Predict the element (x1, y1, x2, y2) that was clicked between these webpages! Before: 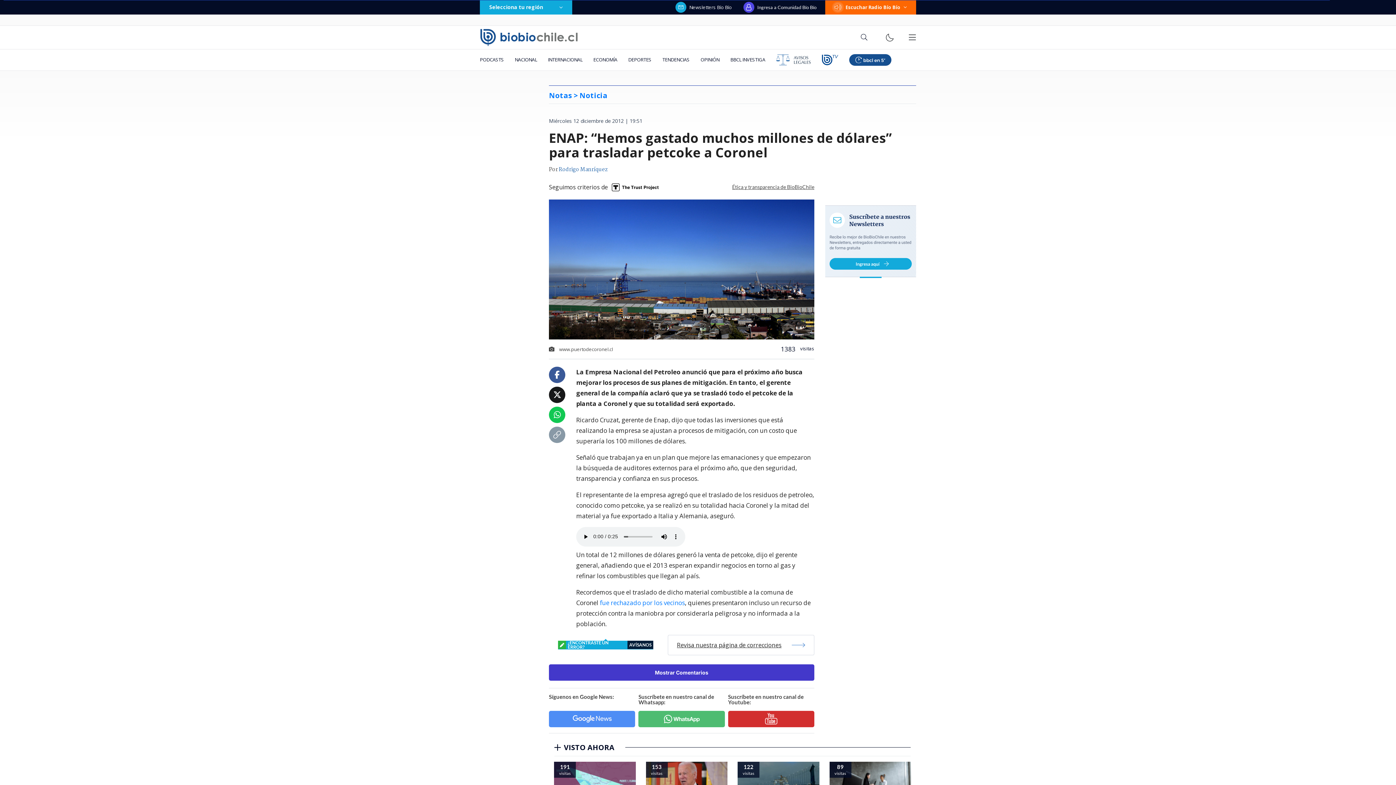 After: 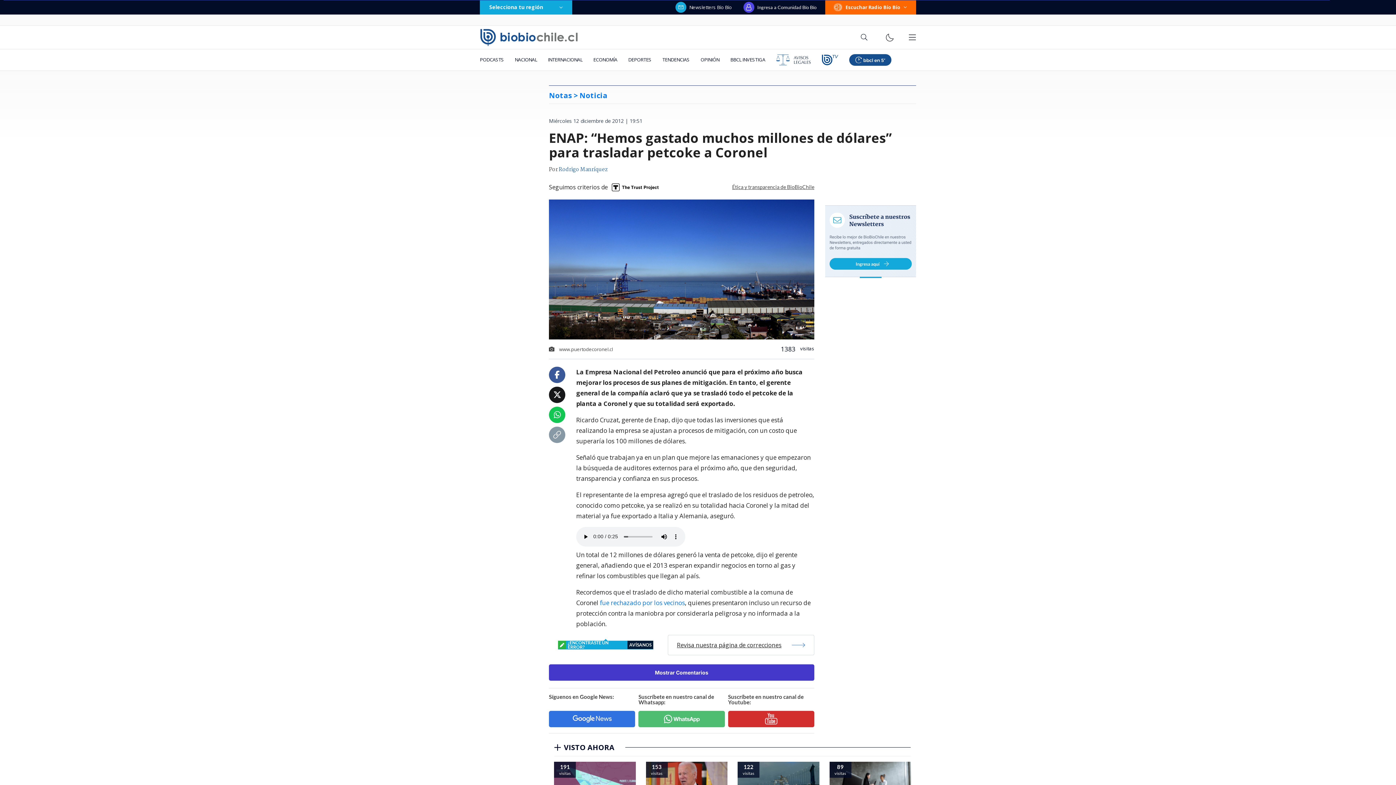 Action: bbox: (549, 711, 635, 727)